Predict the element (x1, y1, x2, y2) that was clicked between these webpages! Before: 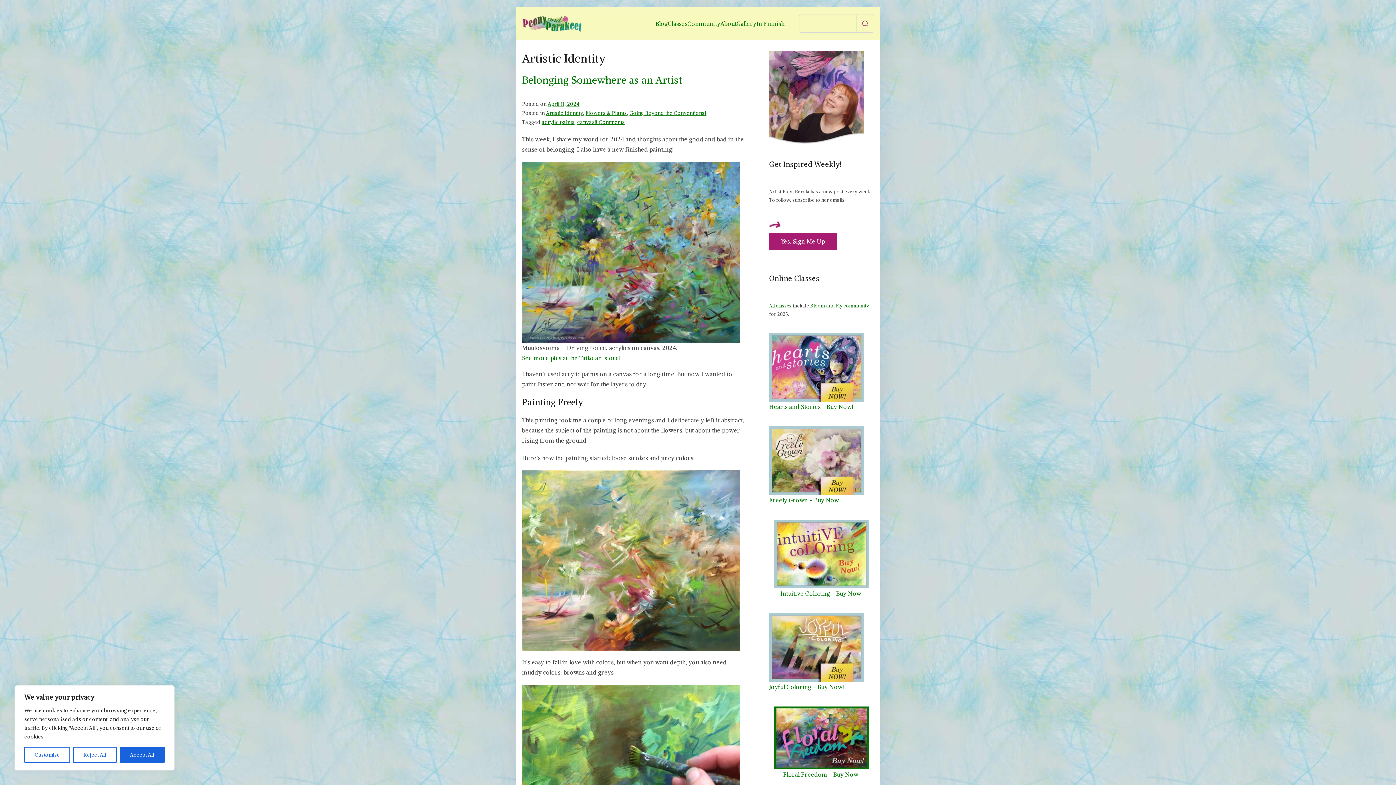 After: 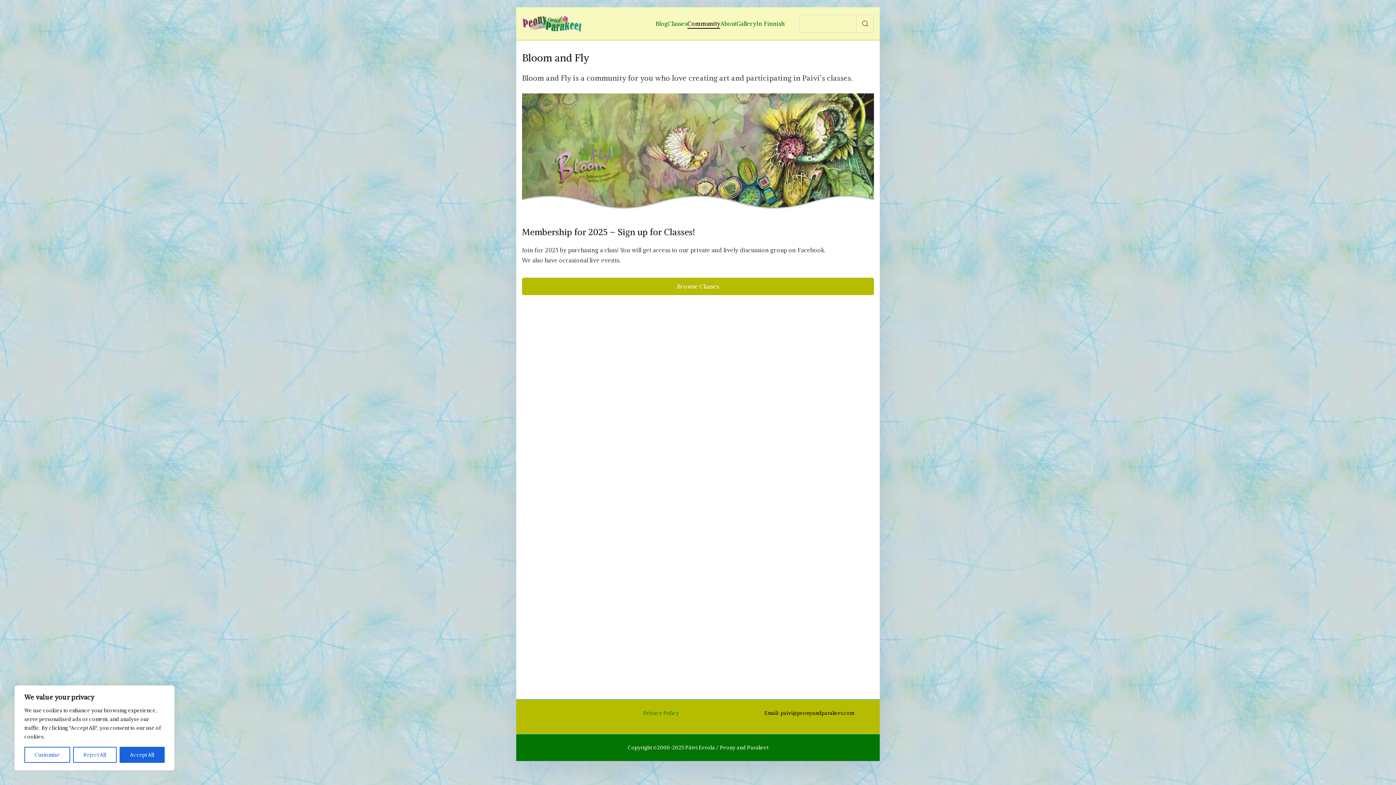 Action: label: Bloom and Fly community bbox: (810, 302, 869, 309)